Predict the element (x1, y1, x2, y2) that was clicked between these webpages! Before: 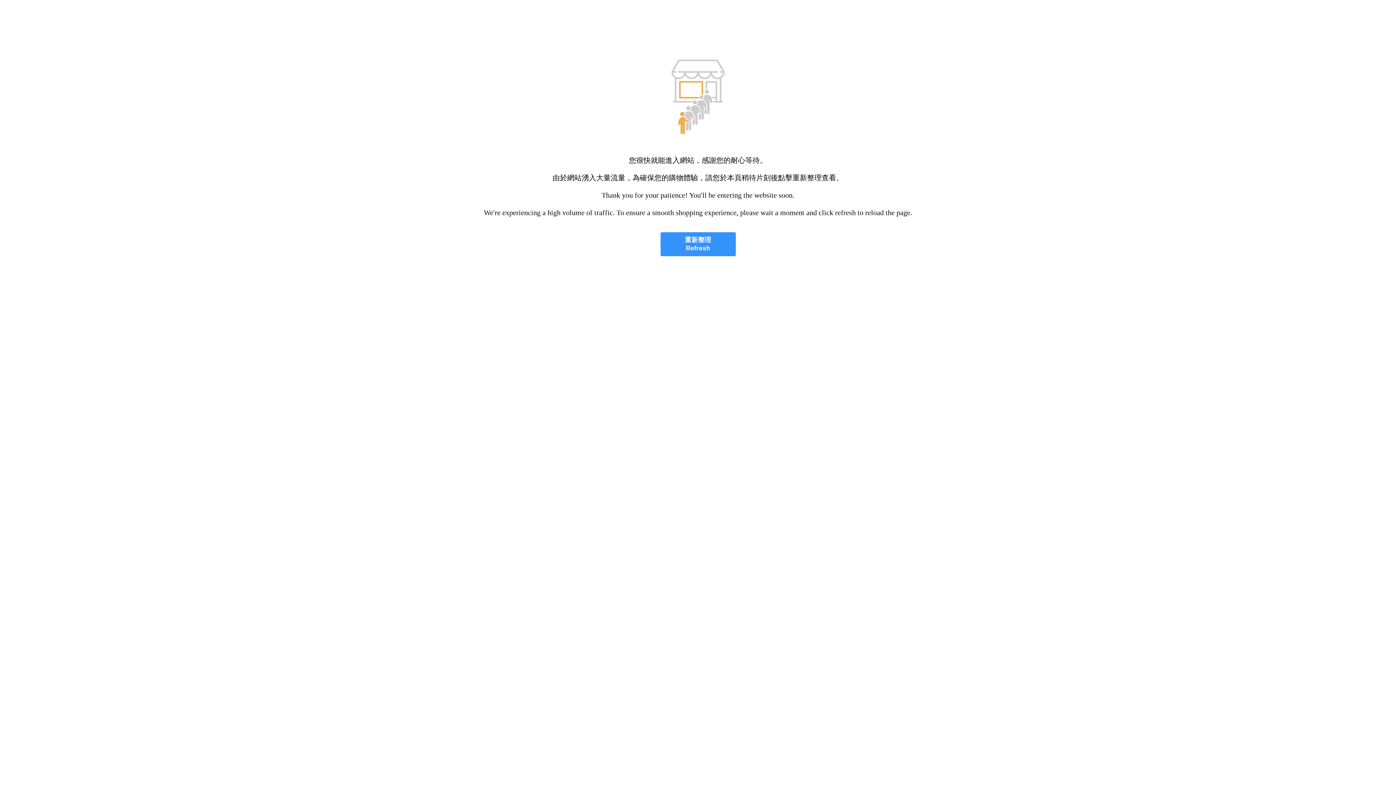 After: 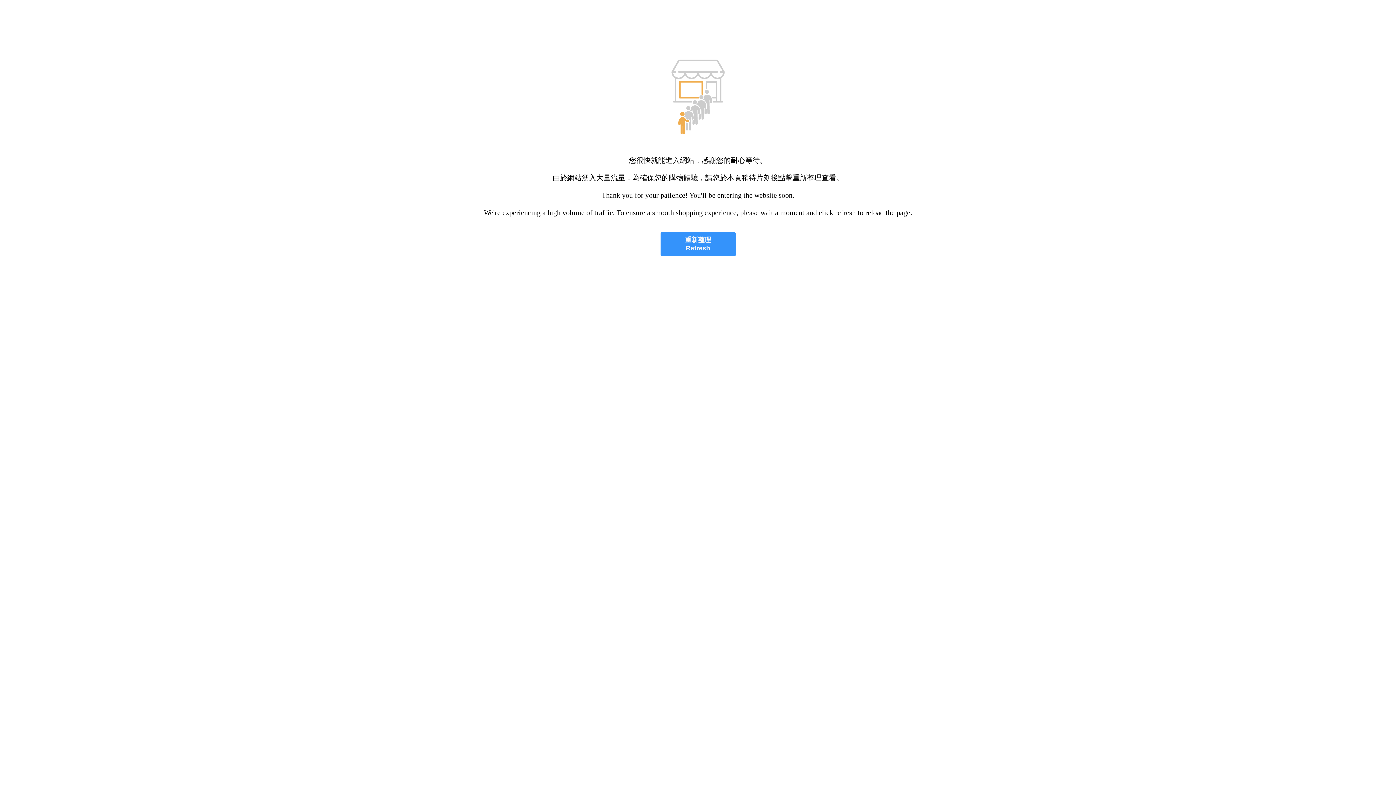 Action: bbox: (660, 232, 735, 256) label: 重新整理
Refresh